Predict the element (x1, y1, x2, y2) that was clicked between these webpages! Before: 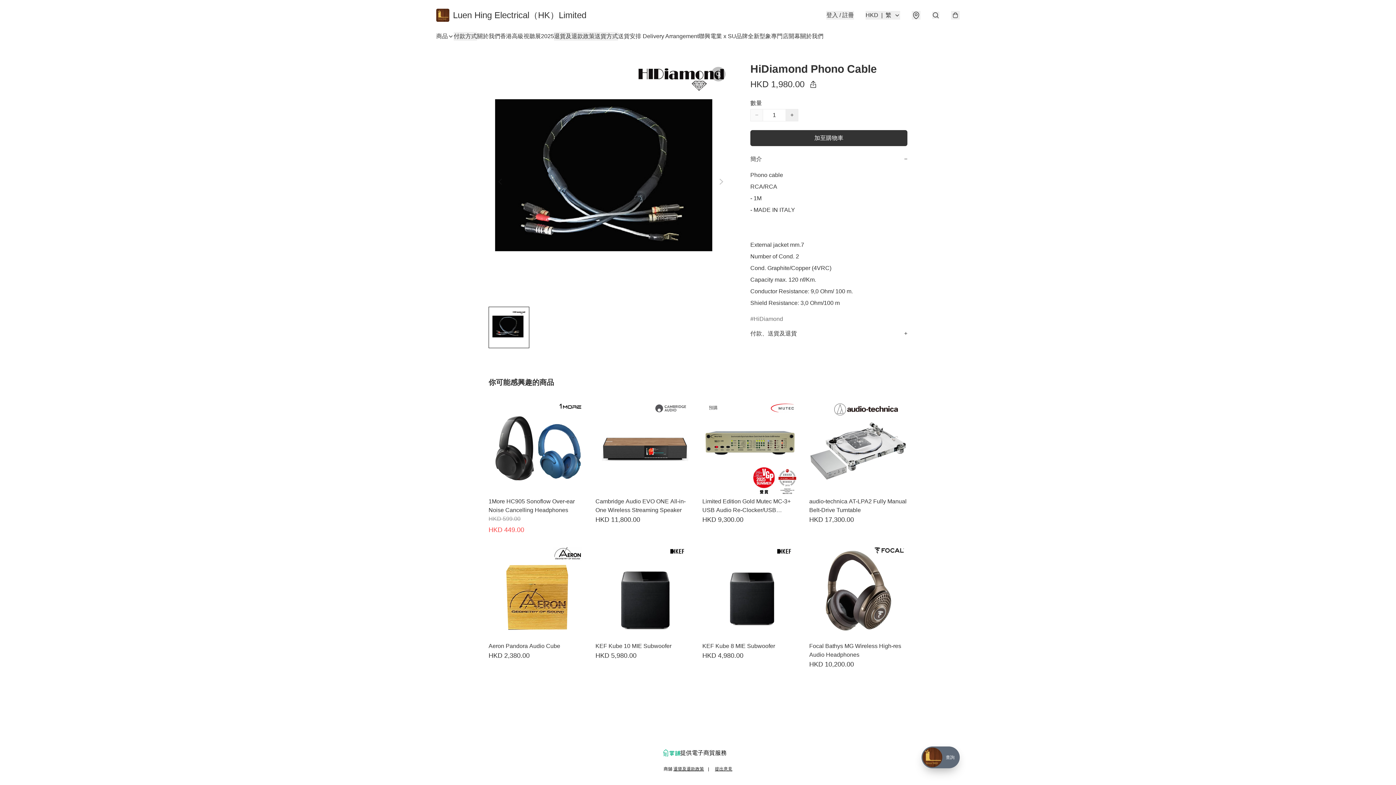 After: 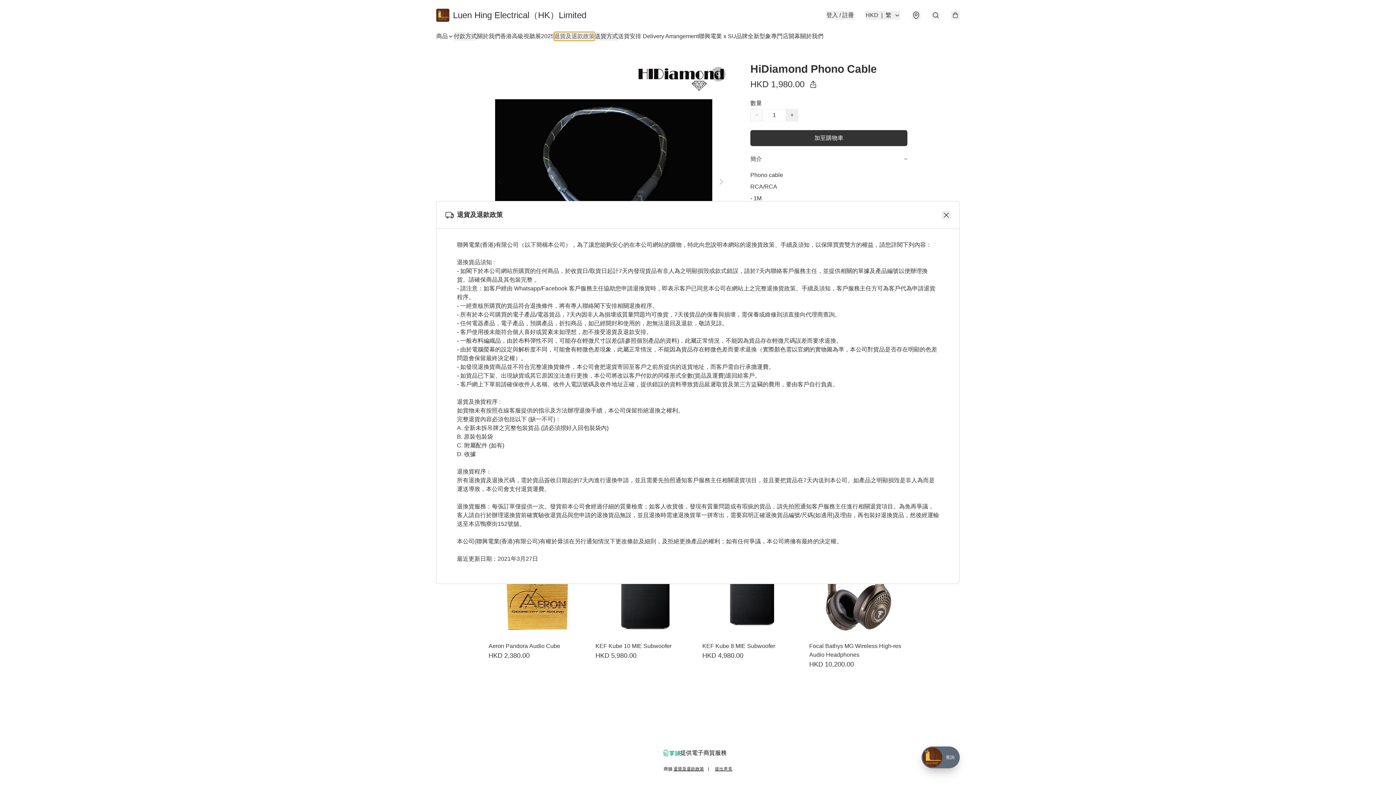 Action: label: 退貨及退款政策 bbox: (554, 32, 594, 40)